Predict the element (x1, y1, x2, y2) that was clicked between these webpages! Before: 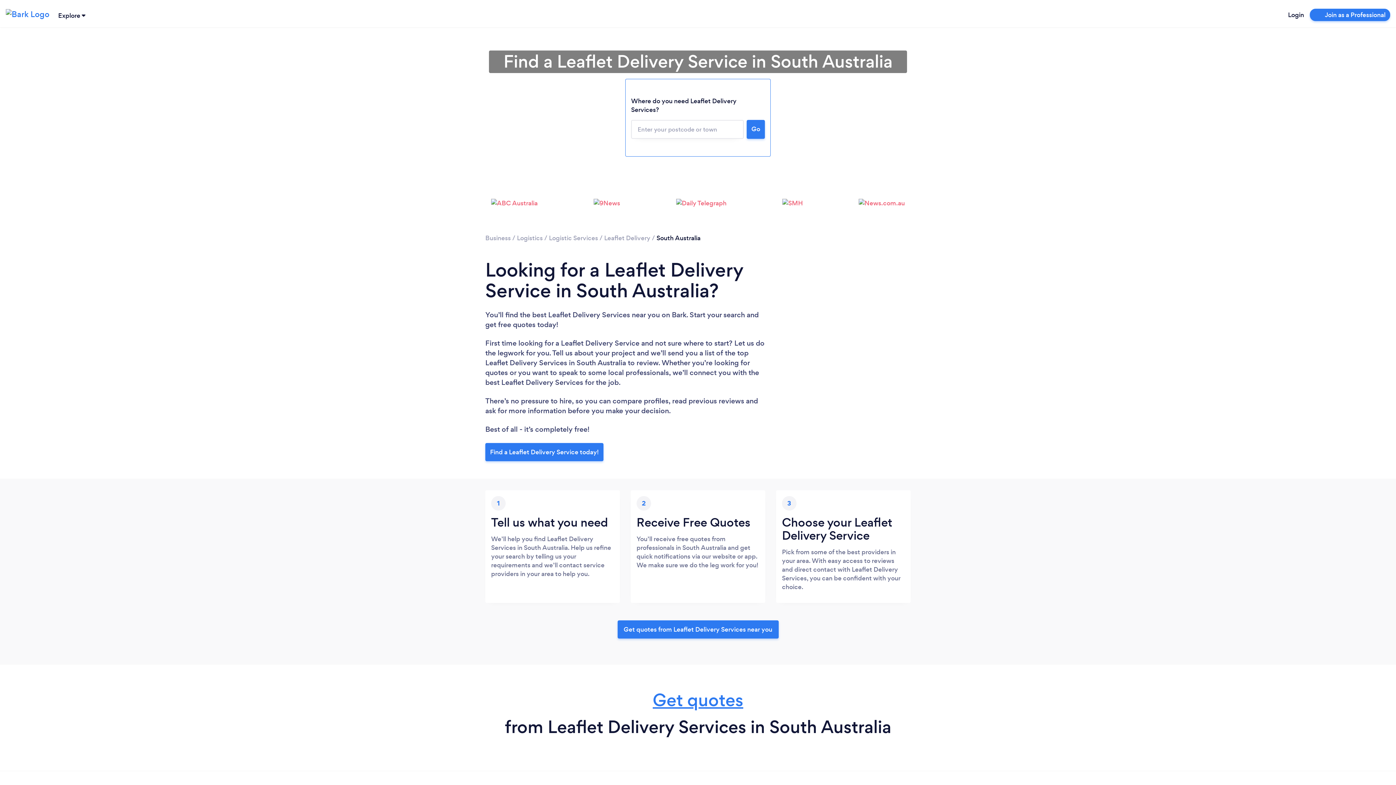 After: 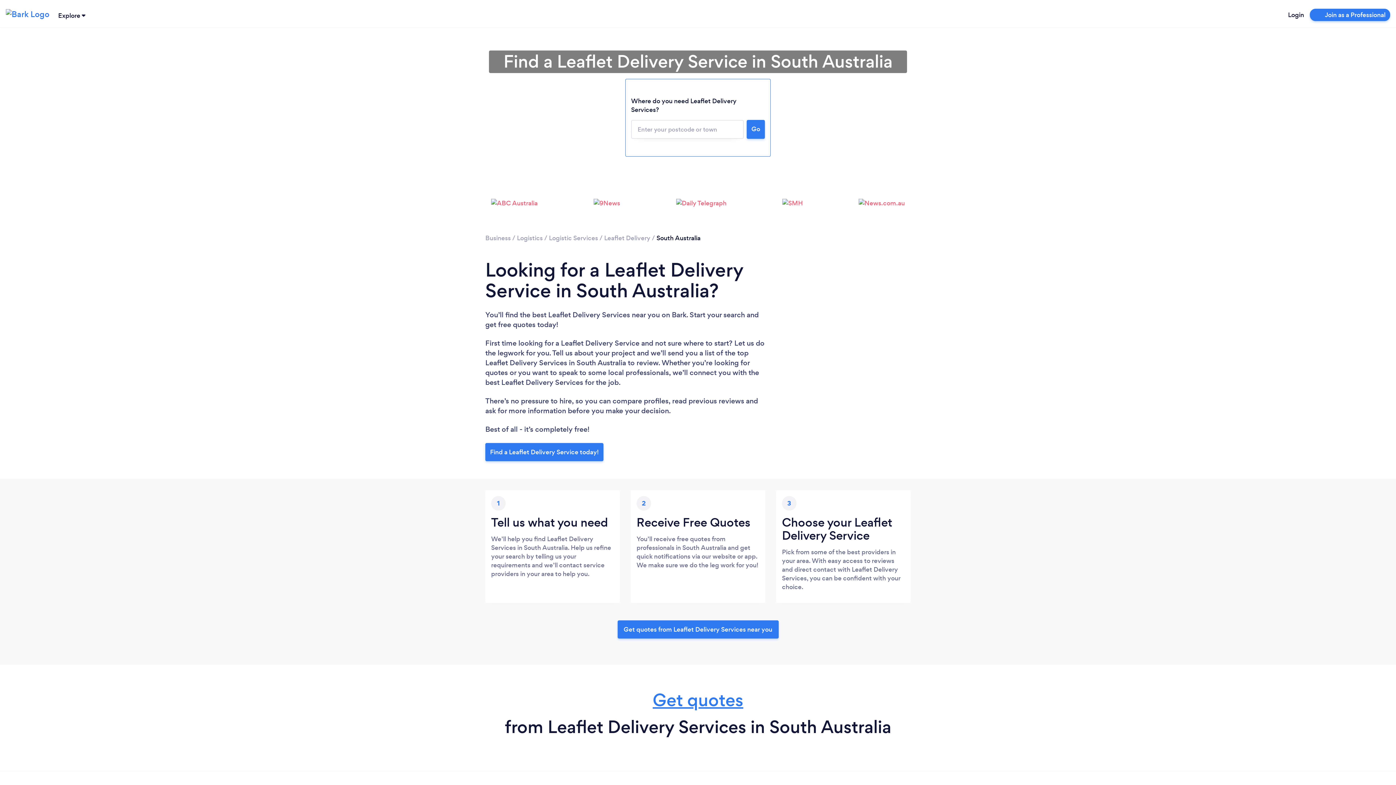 Action: bbox: (652, 688, 743, 712) label: Get quotes